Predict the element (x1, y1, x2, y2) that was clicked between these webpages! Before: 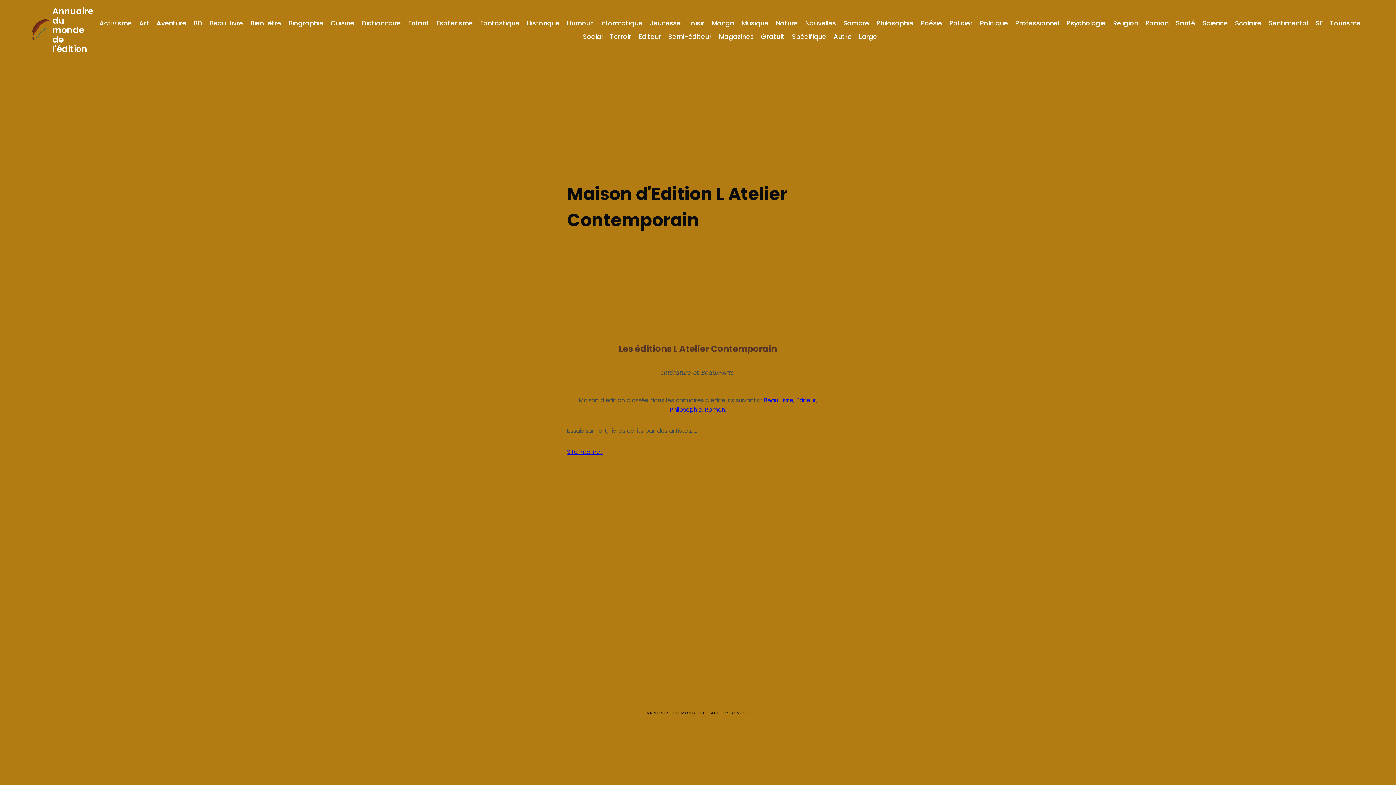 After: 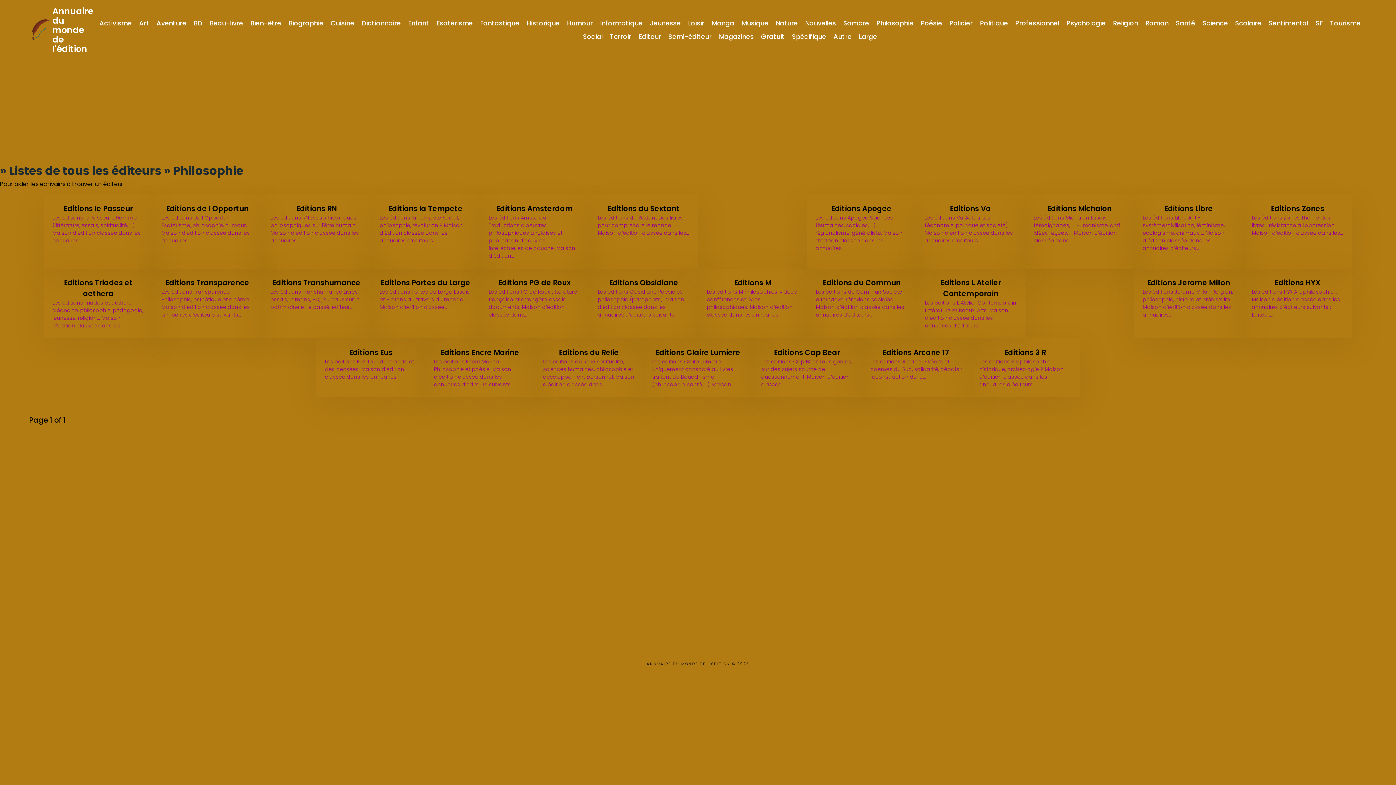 Action: label: Philosophie bbox: (669, 405, 702, 414)